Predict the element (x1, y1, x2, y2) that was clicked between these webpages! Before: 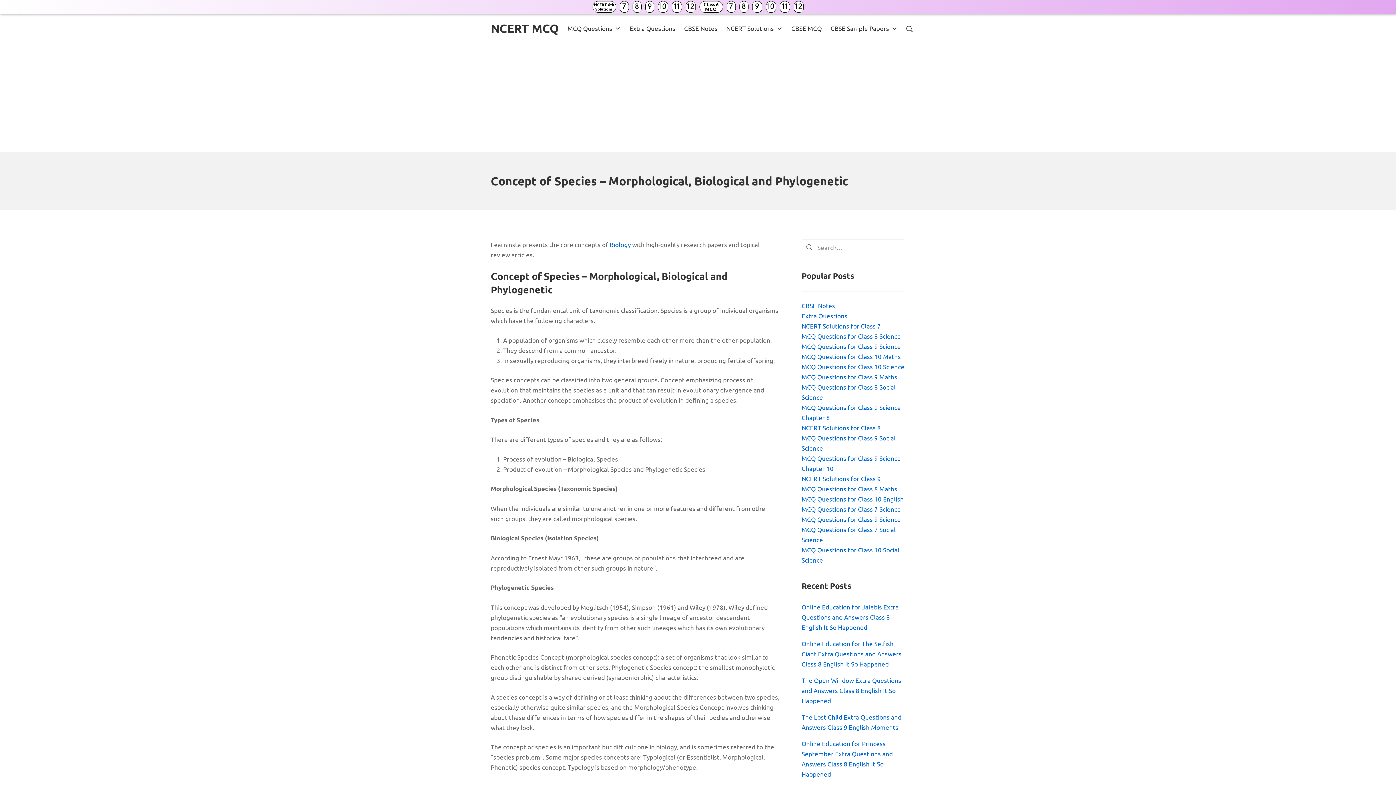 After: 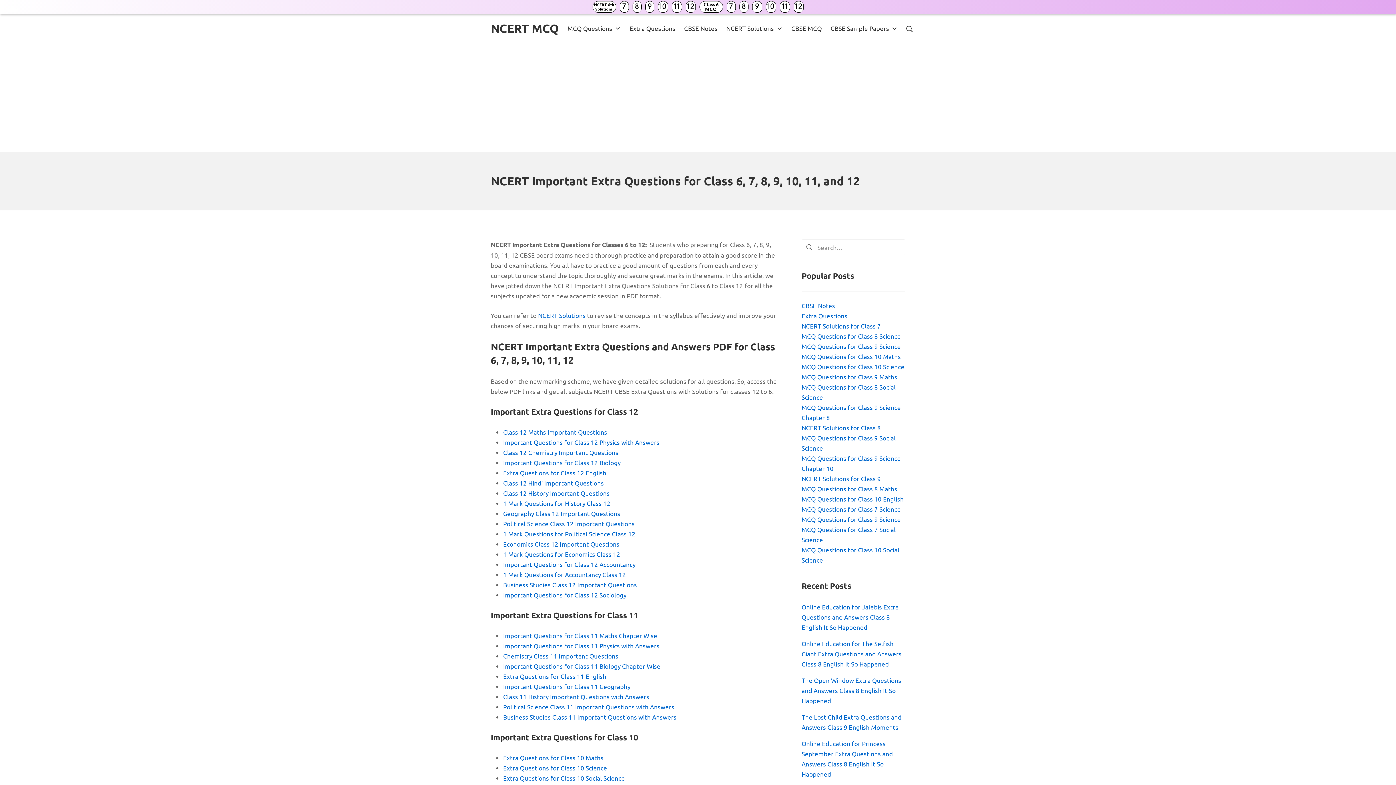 Action: label: Extra Questions bbox: (629, 23, 675, 33)